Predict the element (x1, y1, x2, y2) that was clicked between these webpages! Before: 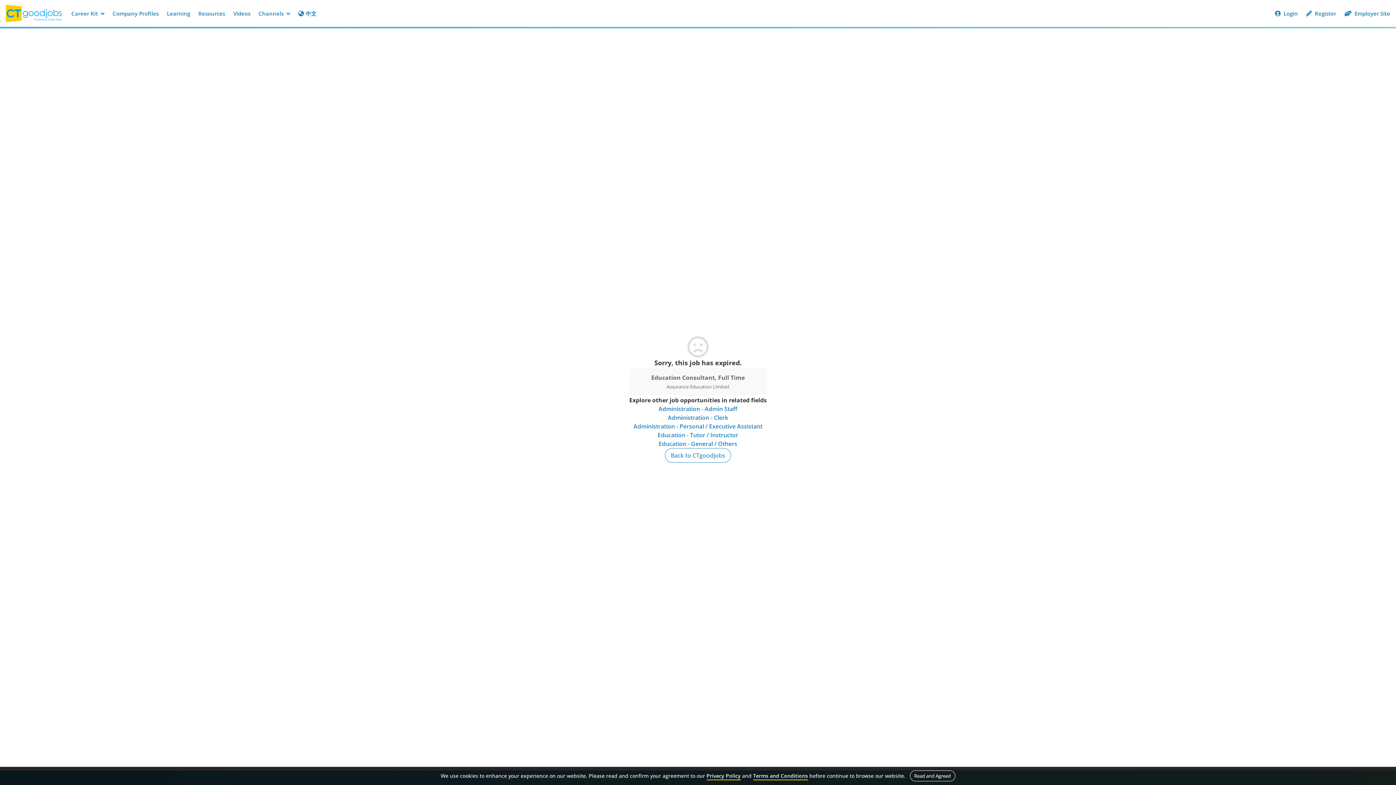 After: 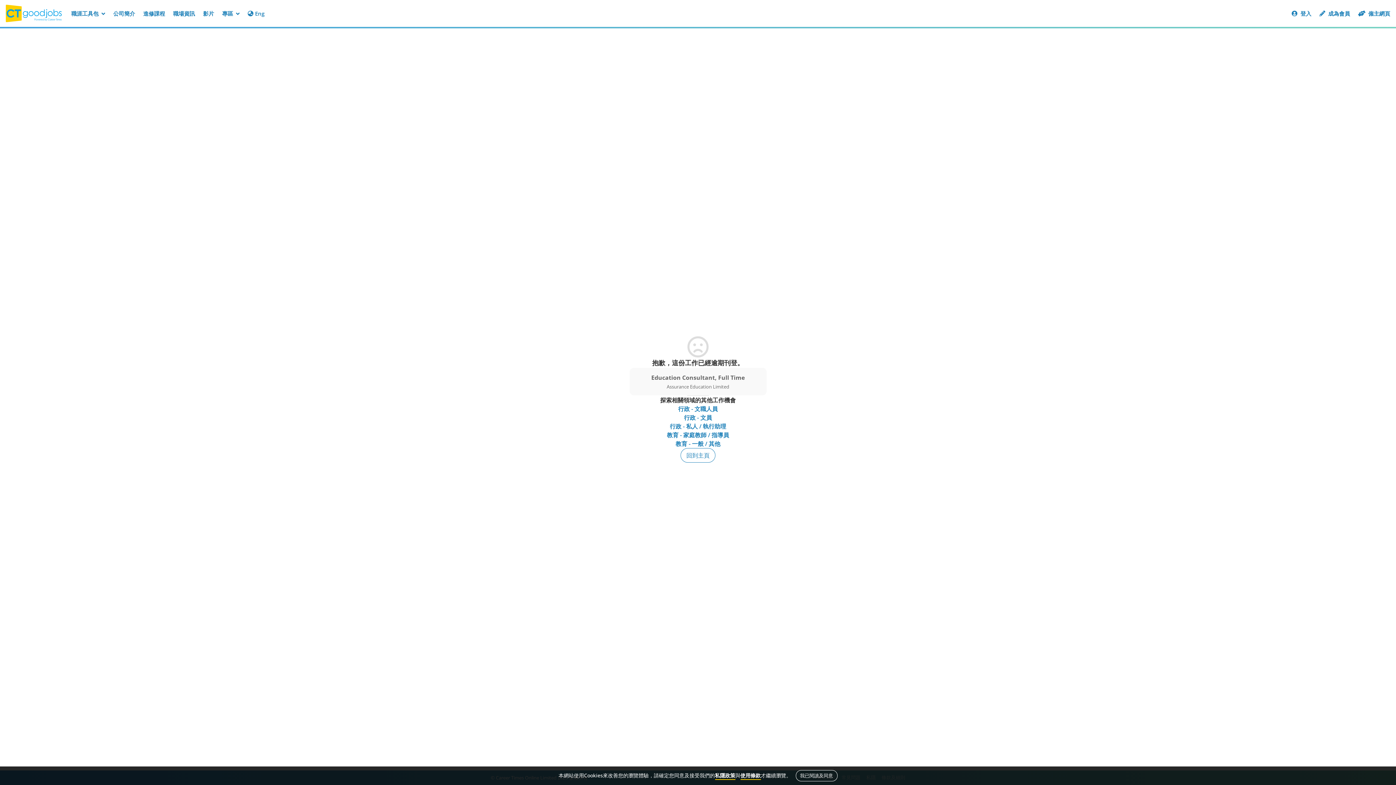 Action: label: 中文 bbox: (294, 6, 320, 20)